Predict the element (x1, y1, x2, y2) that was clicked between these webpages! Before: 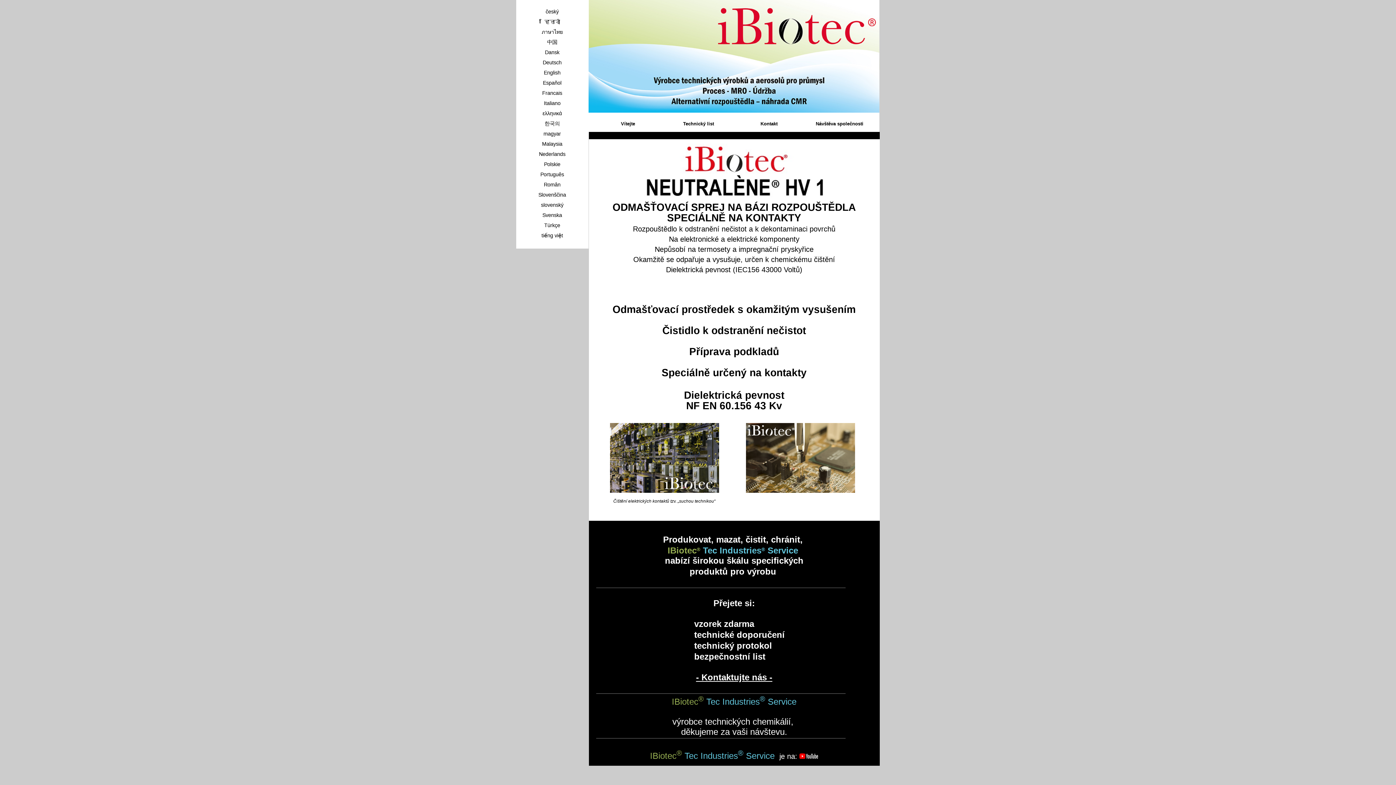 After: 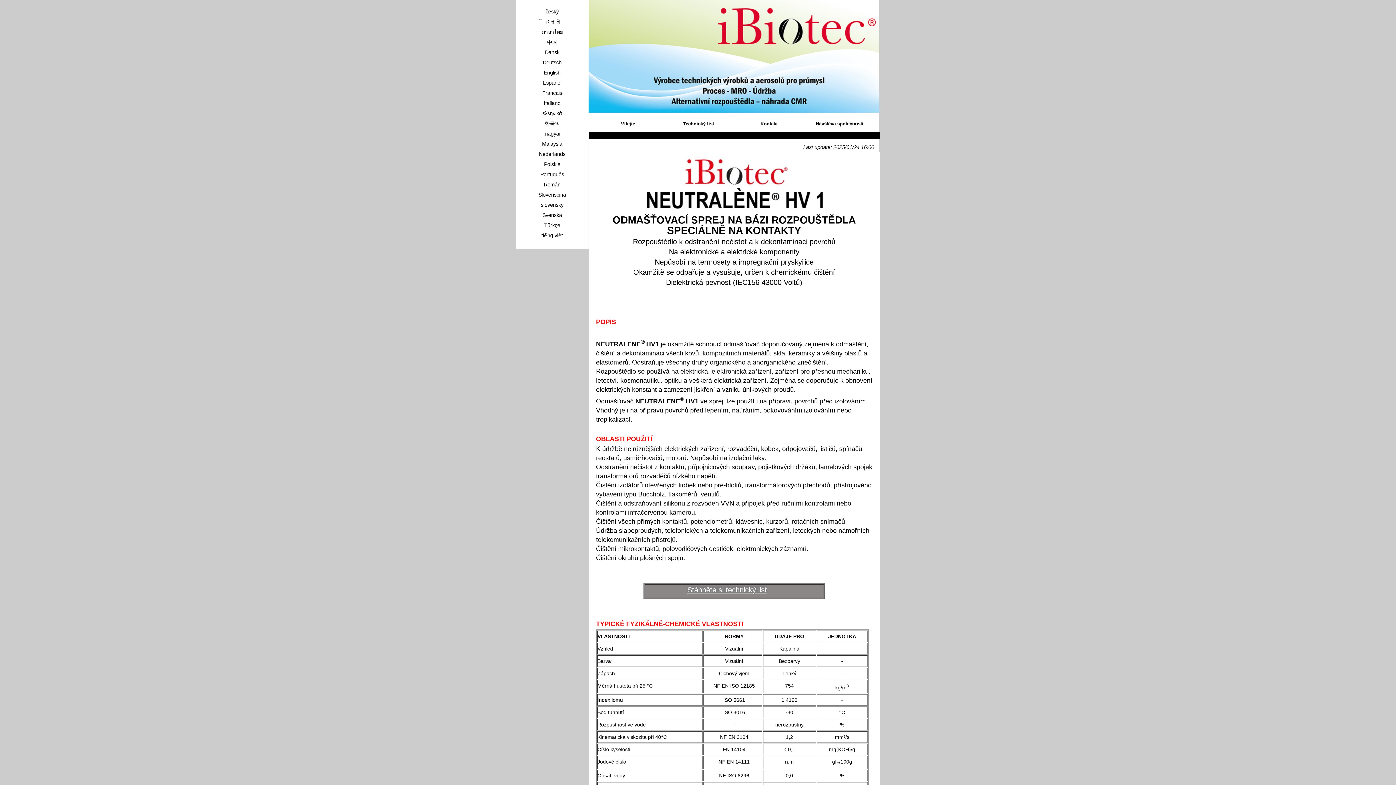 Action: bbox: (664, 119, 733, 128) label: Technický list